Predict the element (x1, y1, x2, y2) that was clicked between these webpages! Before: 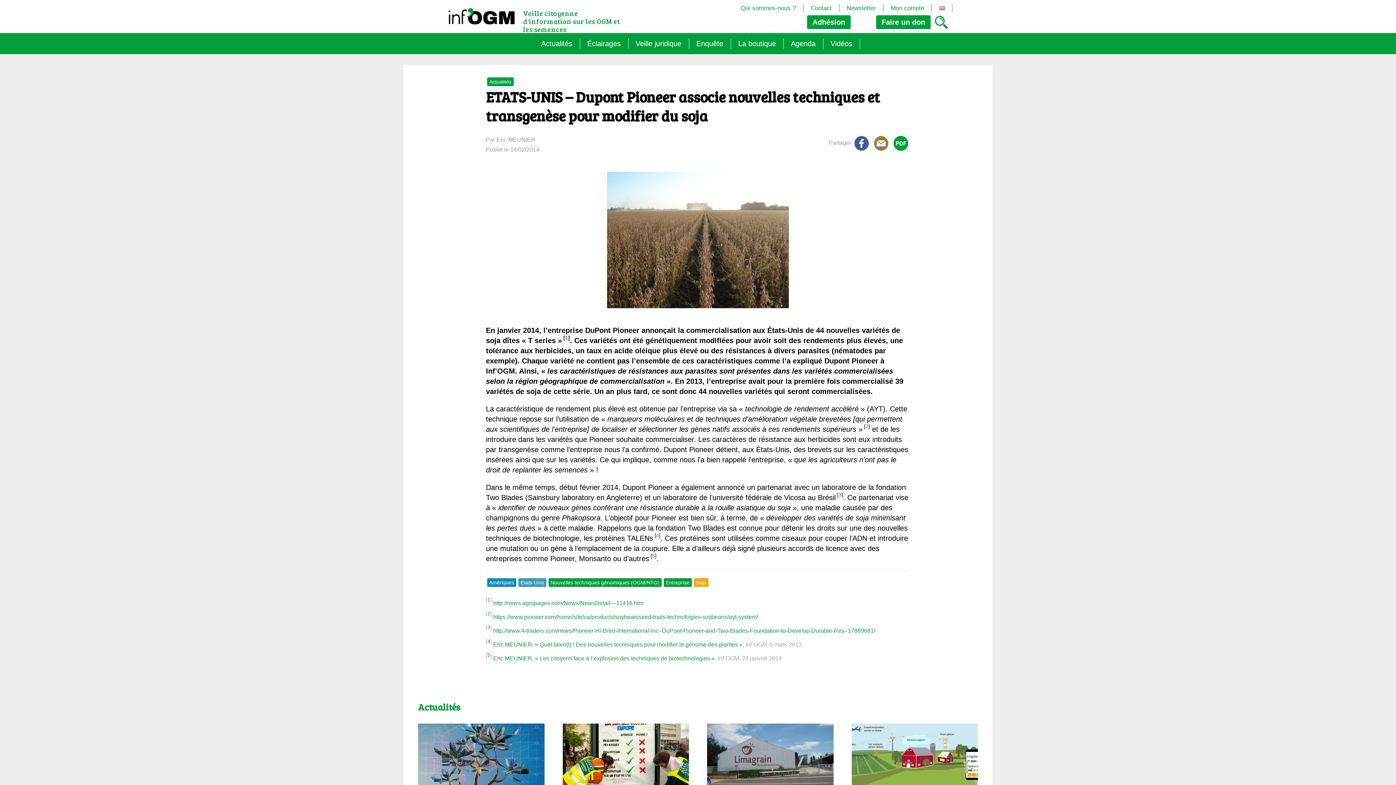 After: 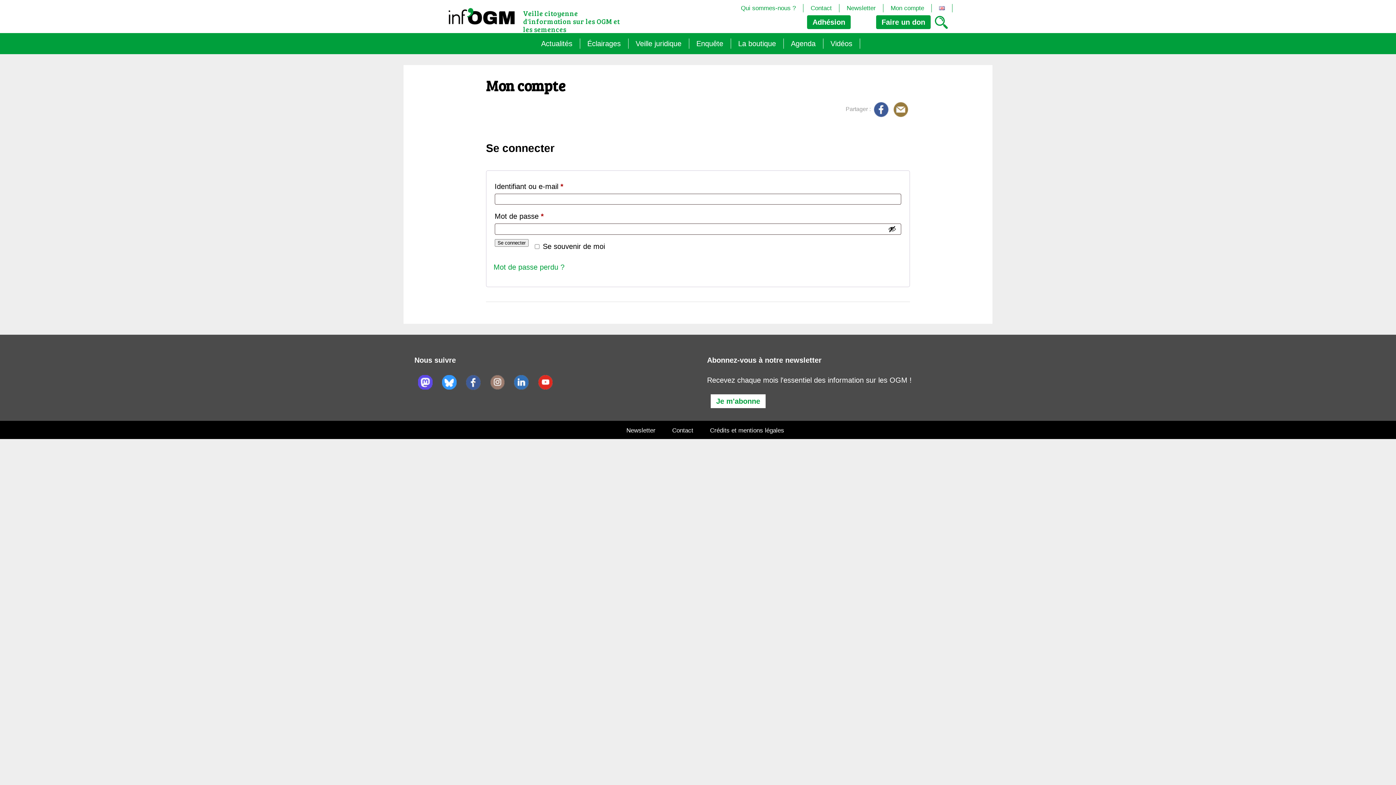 Action: bbox: (885, 4, 932, 12) label: Mon compte